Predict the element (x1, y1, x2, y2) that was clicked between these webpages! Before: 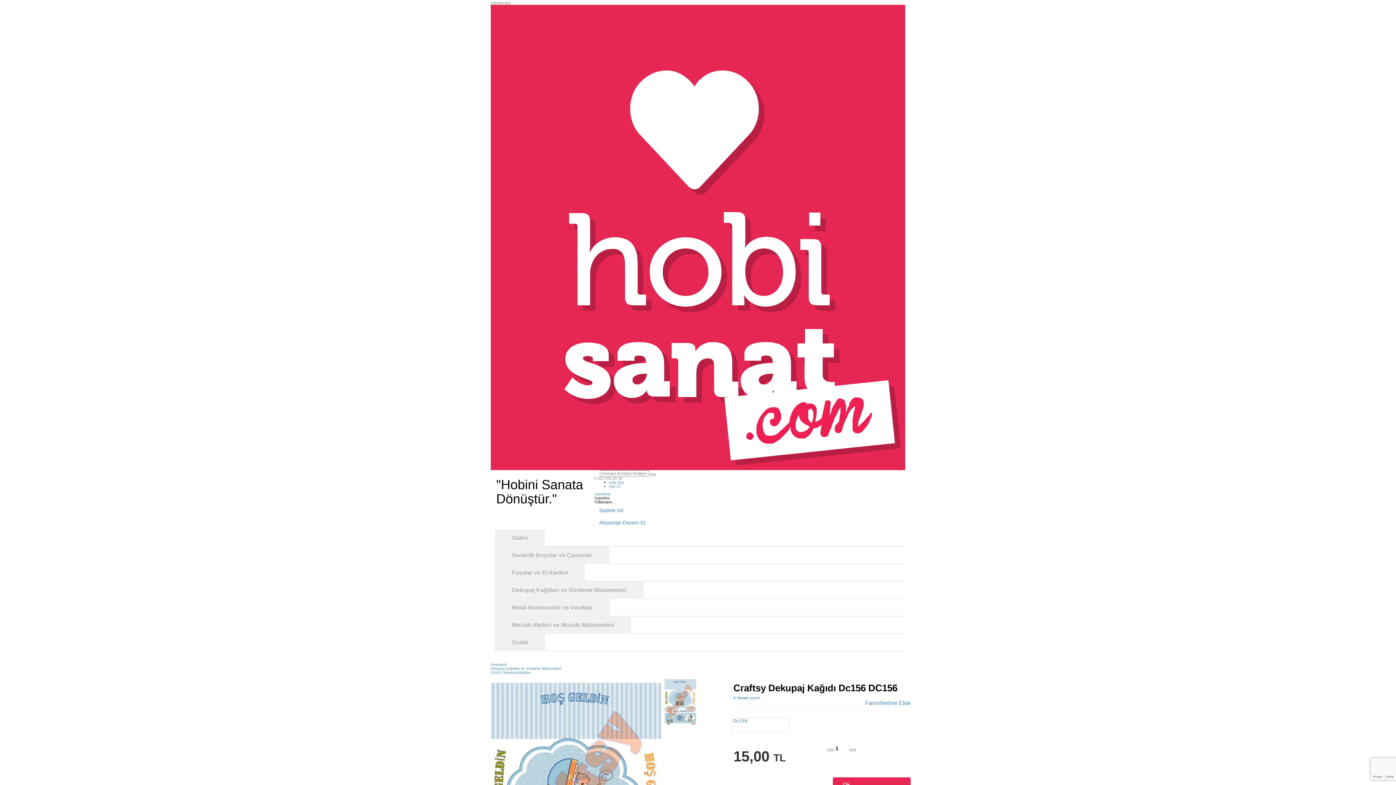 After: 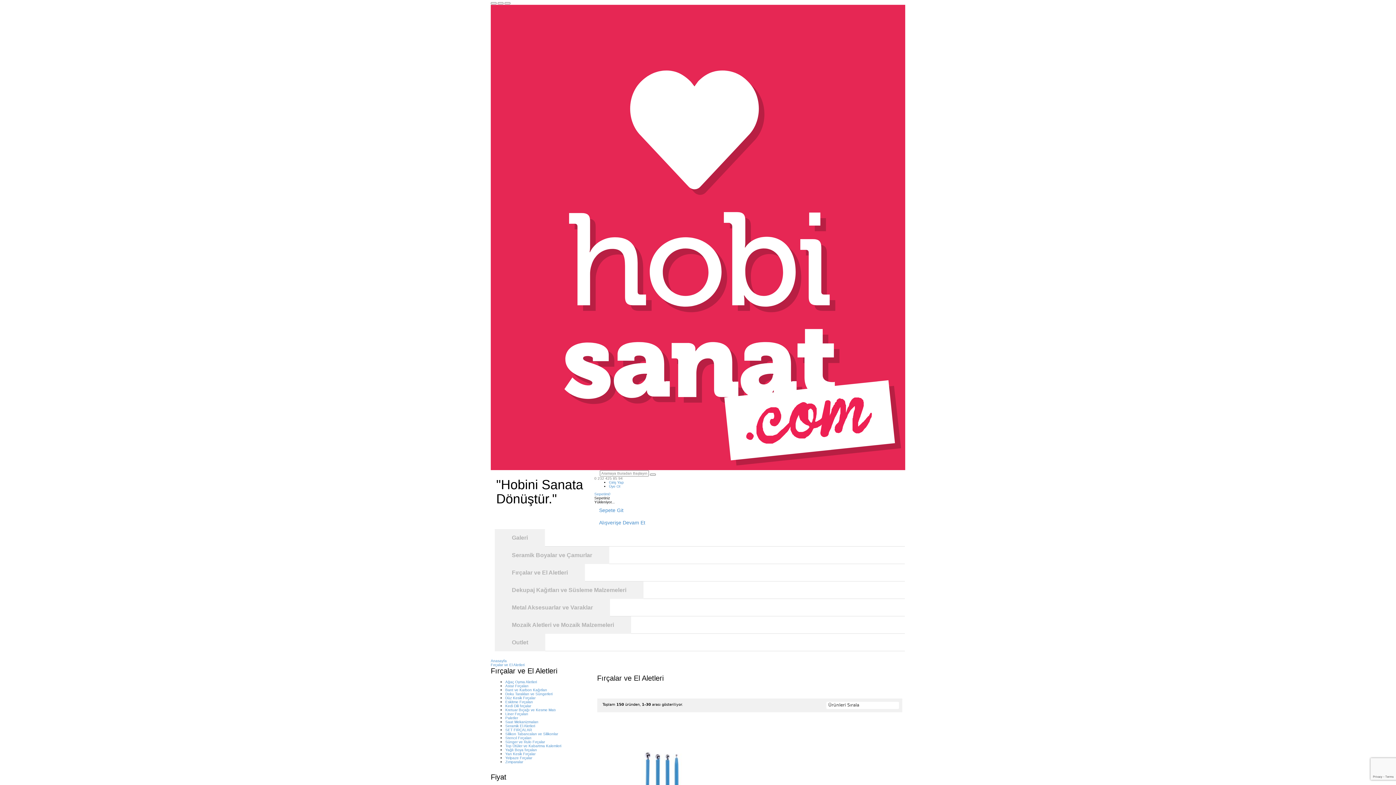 Action: label: Fırçalar ve El Aletleri bbox: (494, 564, 585, 581)